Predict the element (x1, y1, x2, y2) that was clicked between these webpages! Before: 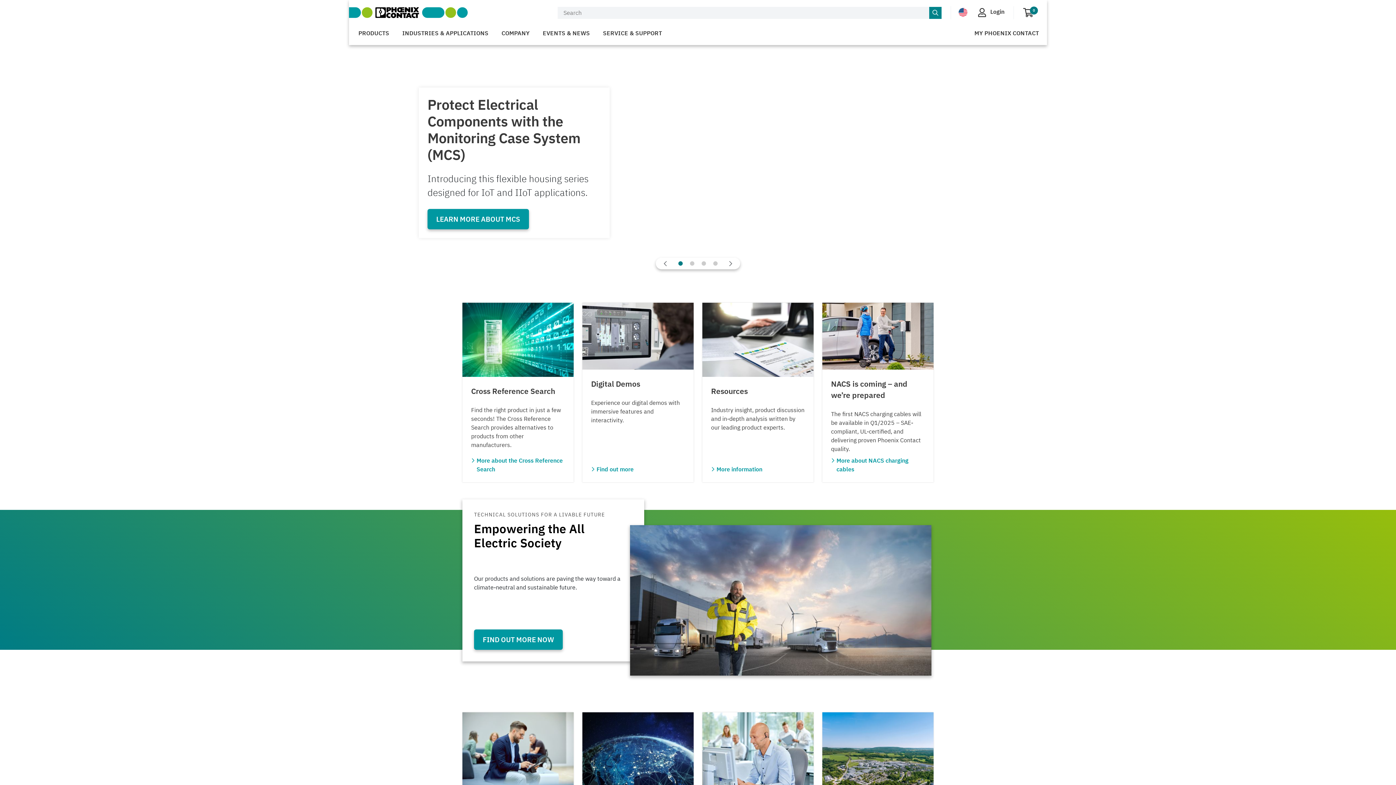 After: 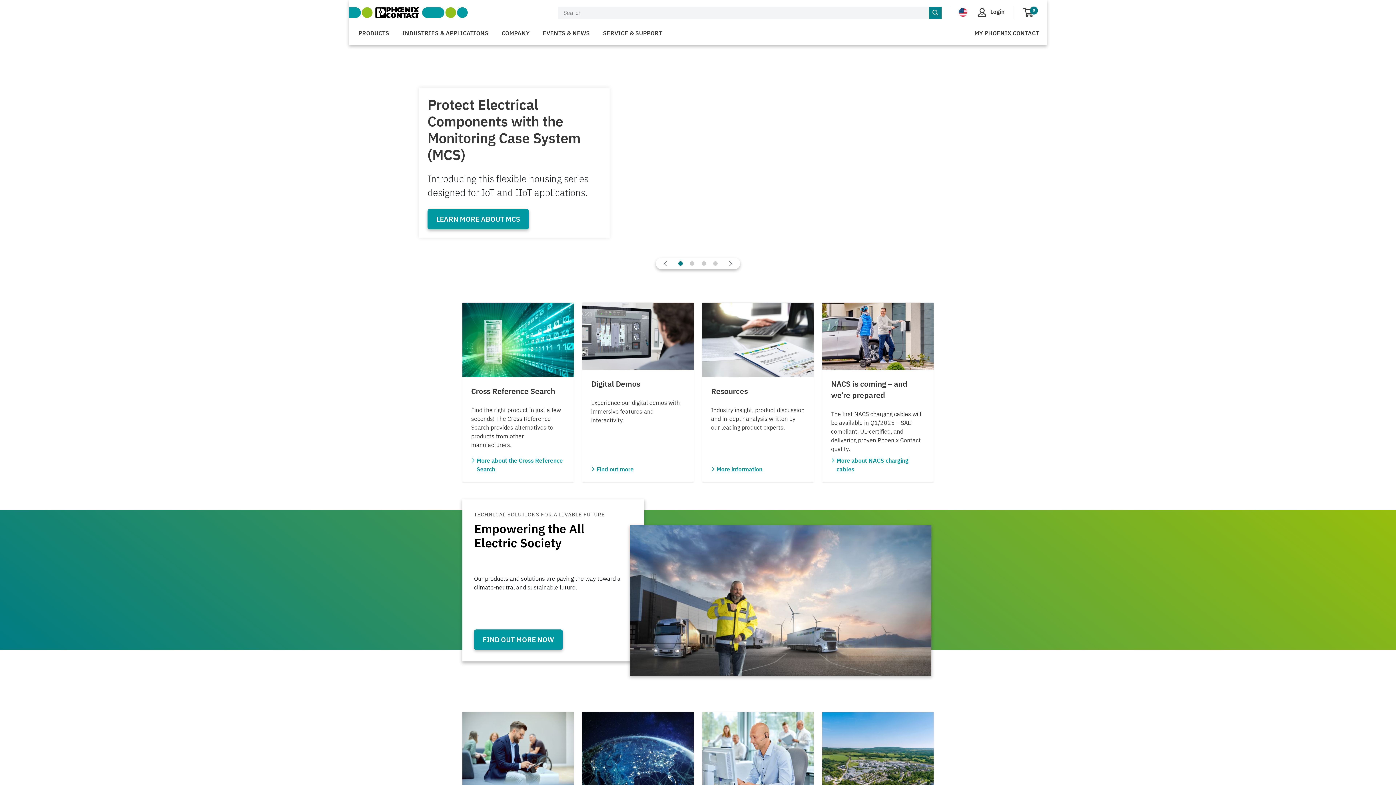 Action: bbox: (349, 0, 505, 25)